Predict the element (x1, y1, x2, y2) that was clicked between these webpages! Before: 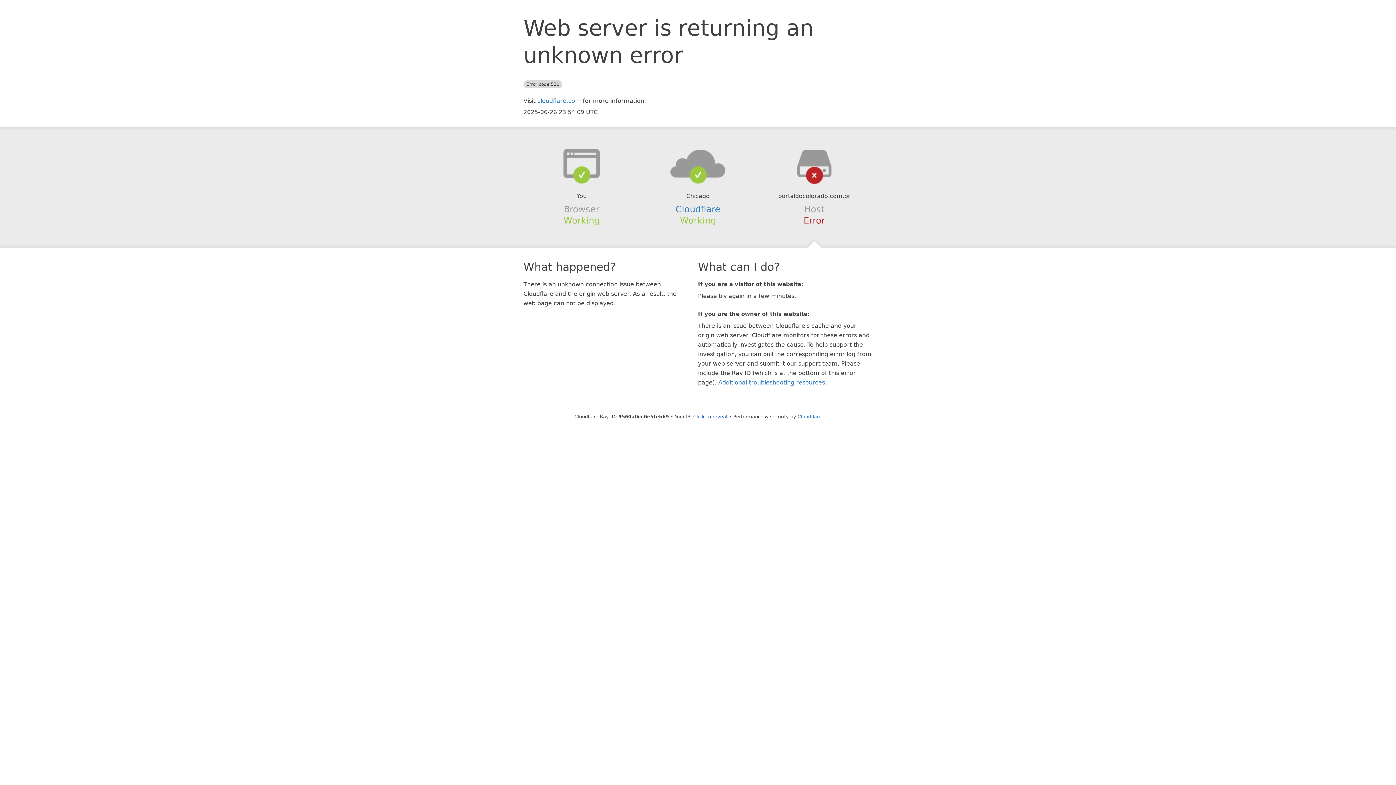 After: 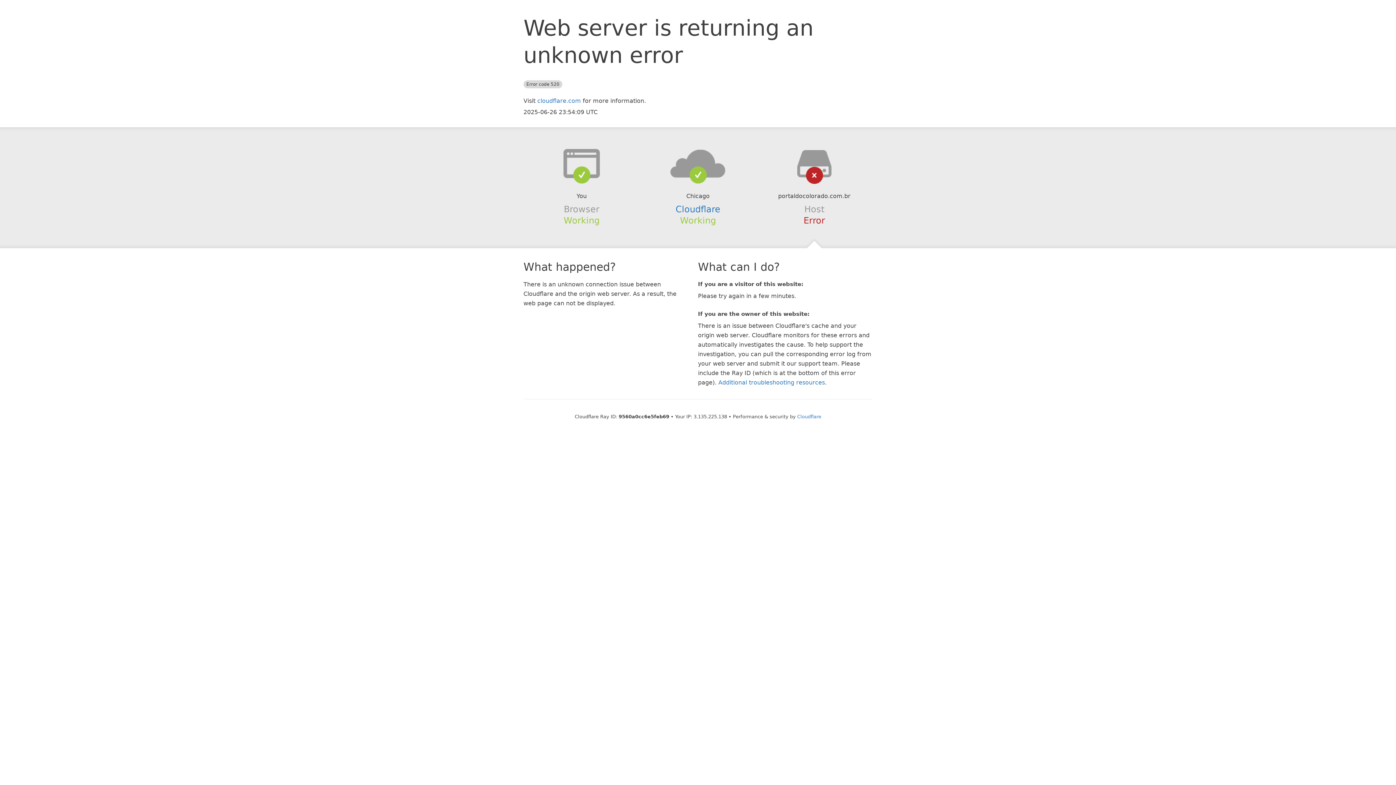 Action: bbox: (693, 414, 727, 419) label: Click to reveal